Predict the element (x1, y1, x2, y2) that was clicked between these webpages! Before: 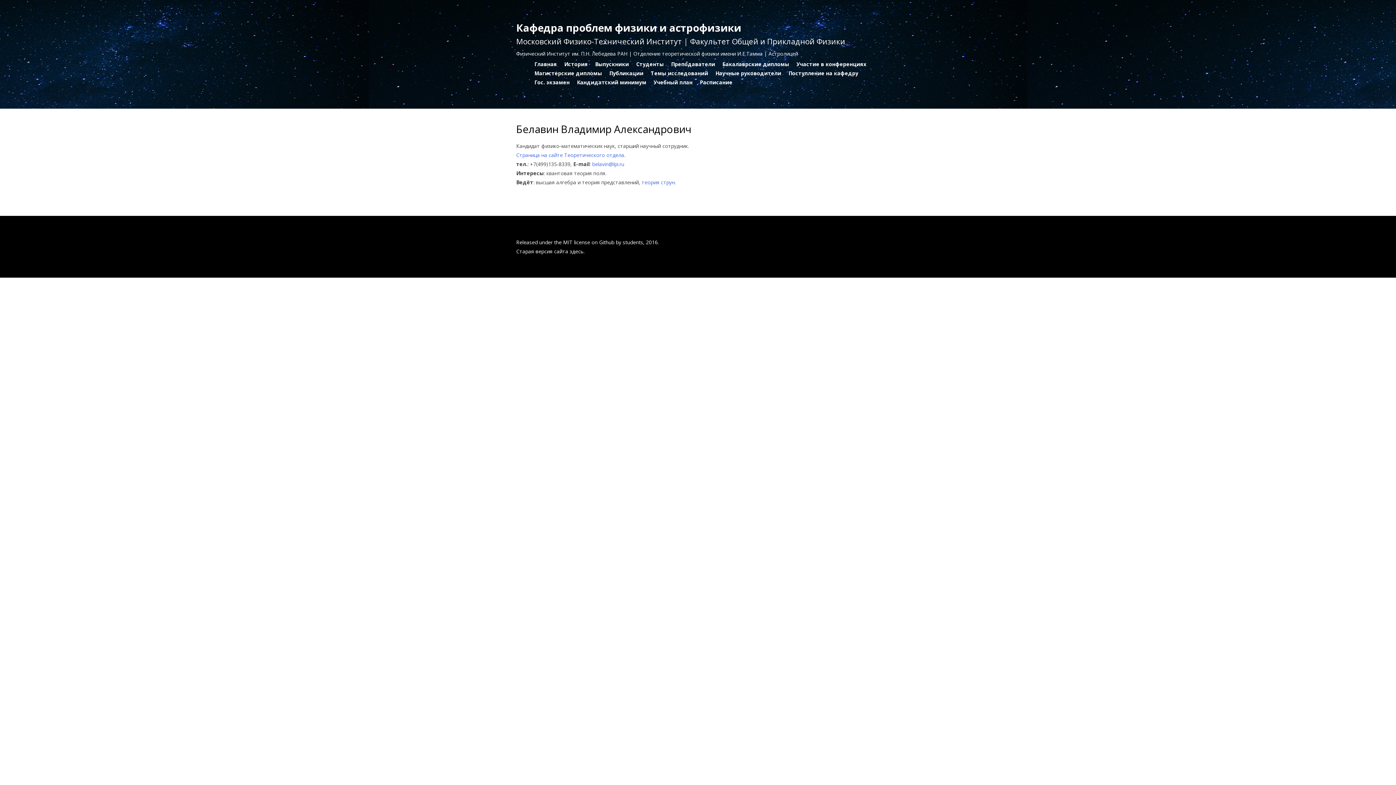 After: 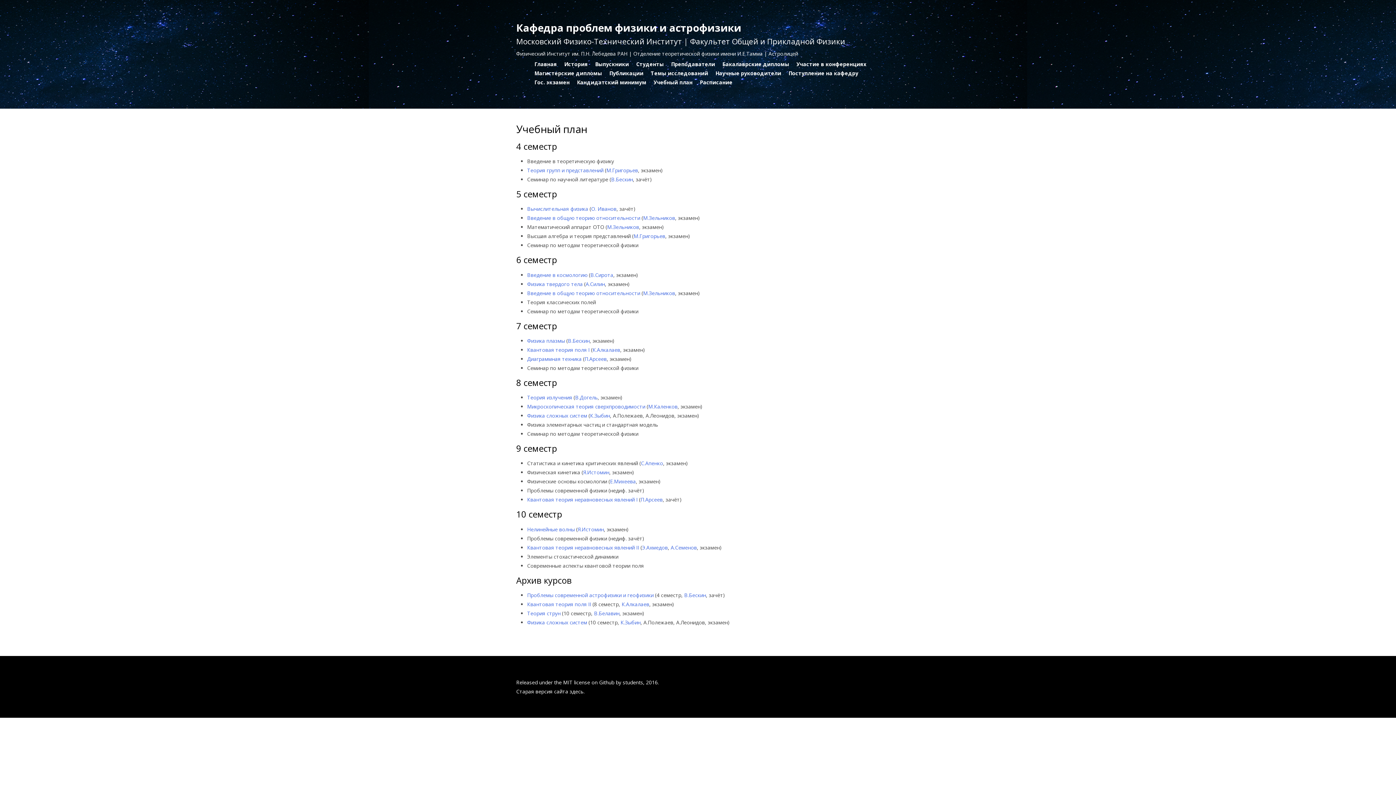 Action: bbox: (653, 78, 692, 85) label: Учебный план